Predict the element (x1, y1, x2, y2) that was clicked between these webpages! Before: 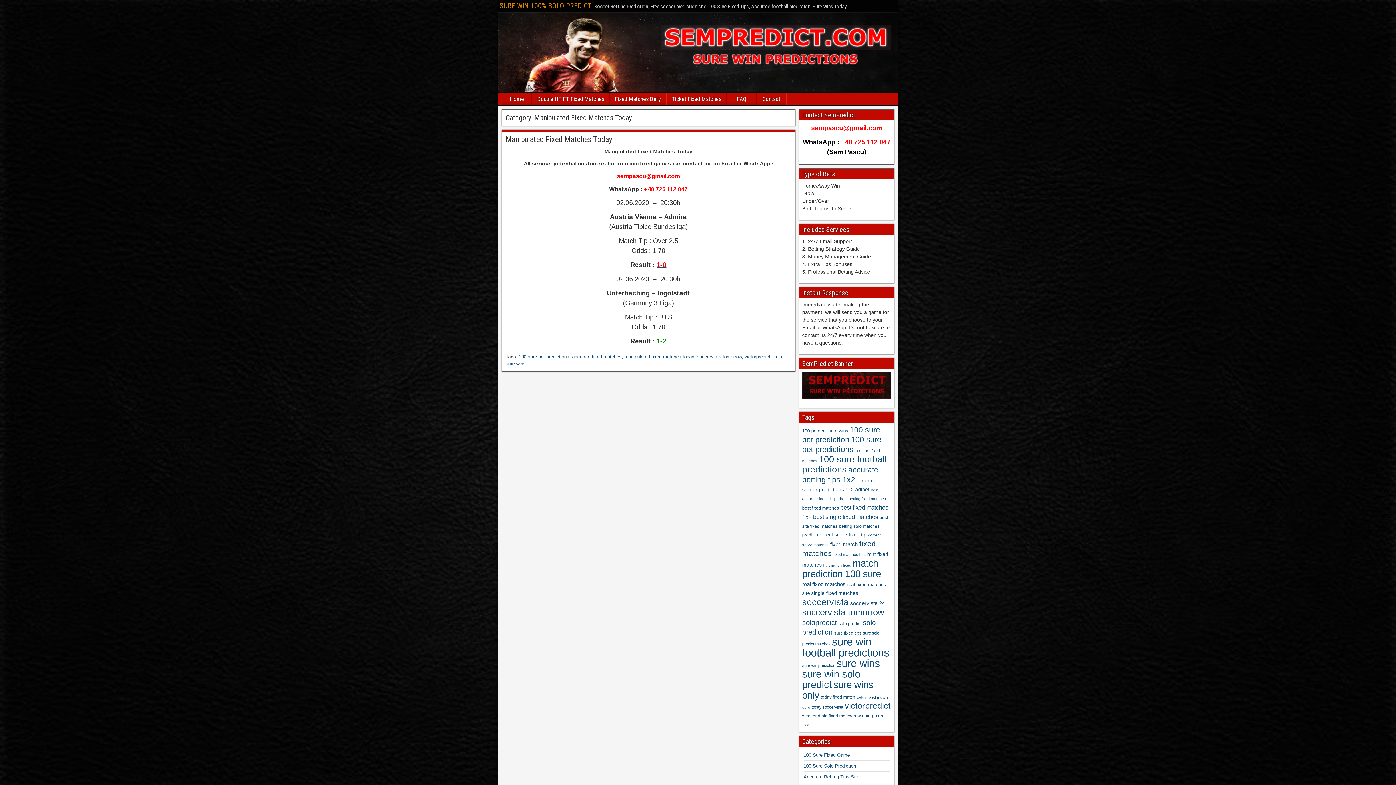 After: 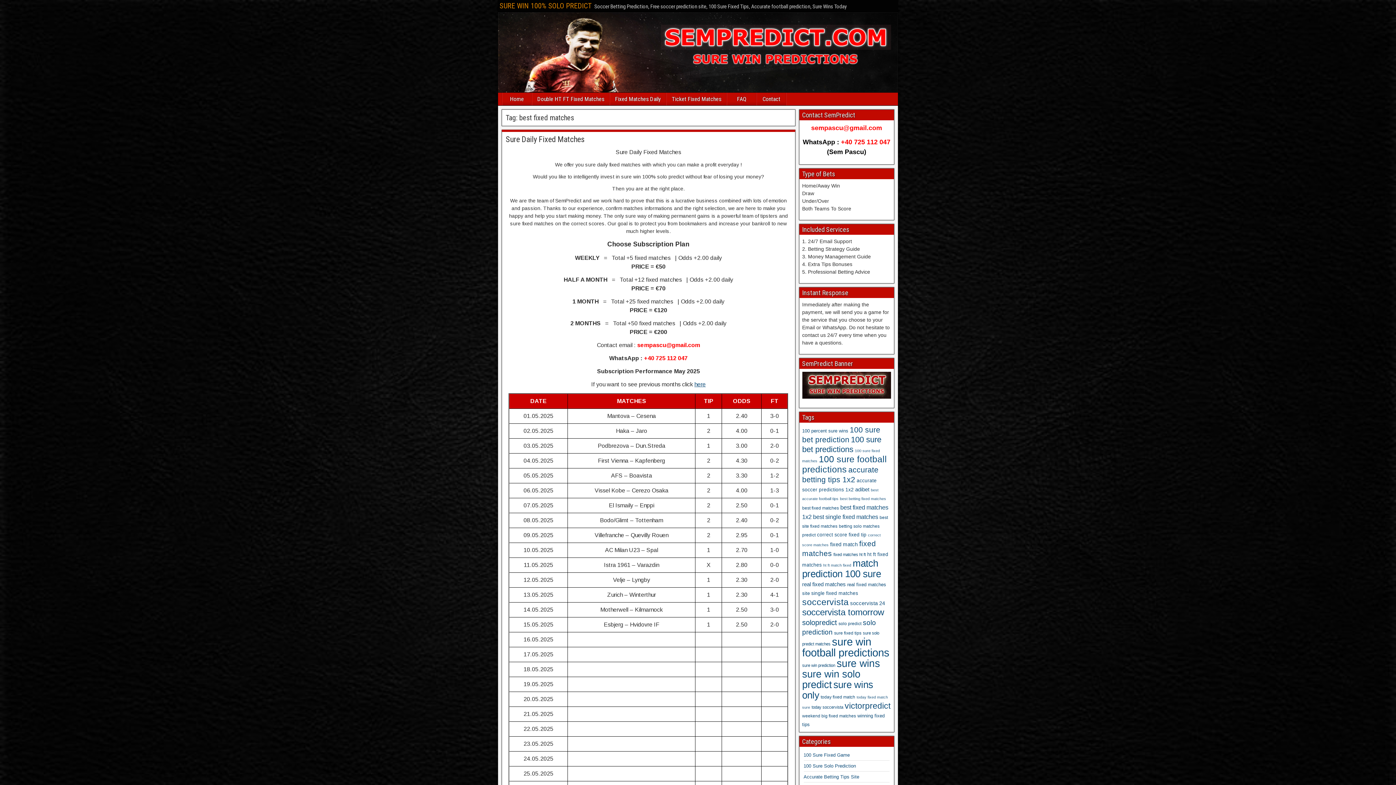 Action: bbox: (802, 505, 839, 510) label: best fixed matches (12 items)